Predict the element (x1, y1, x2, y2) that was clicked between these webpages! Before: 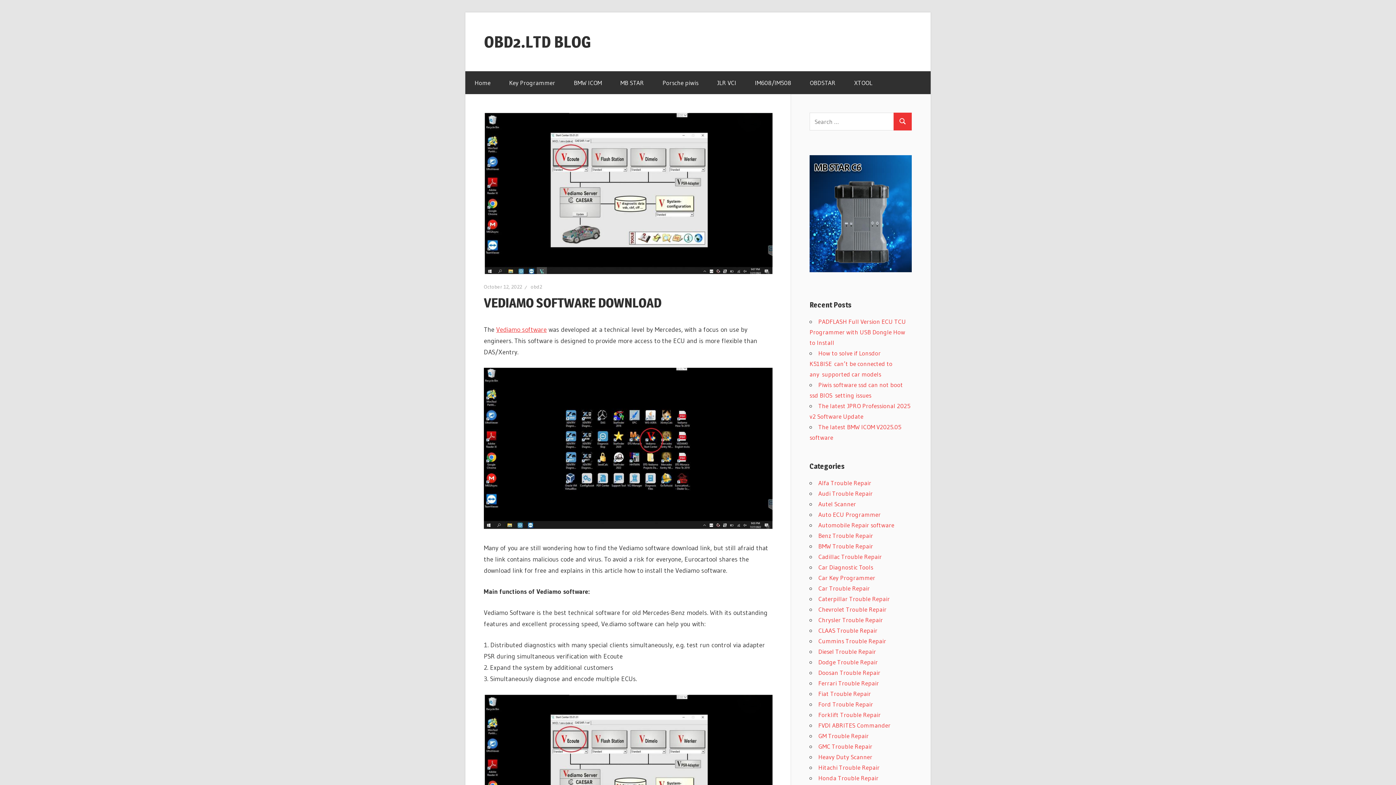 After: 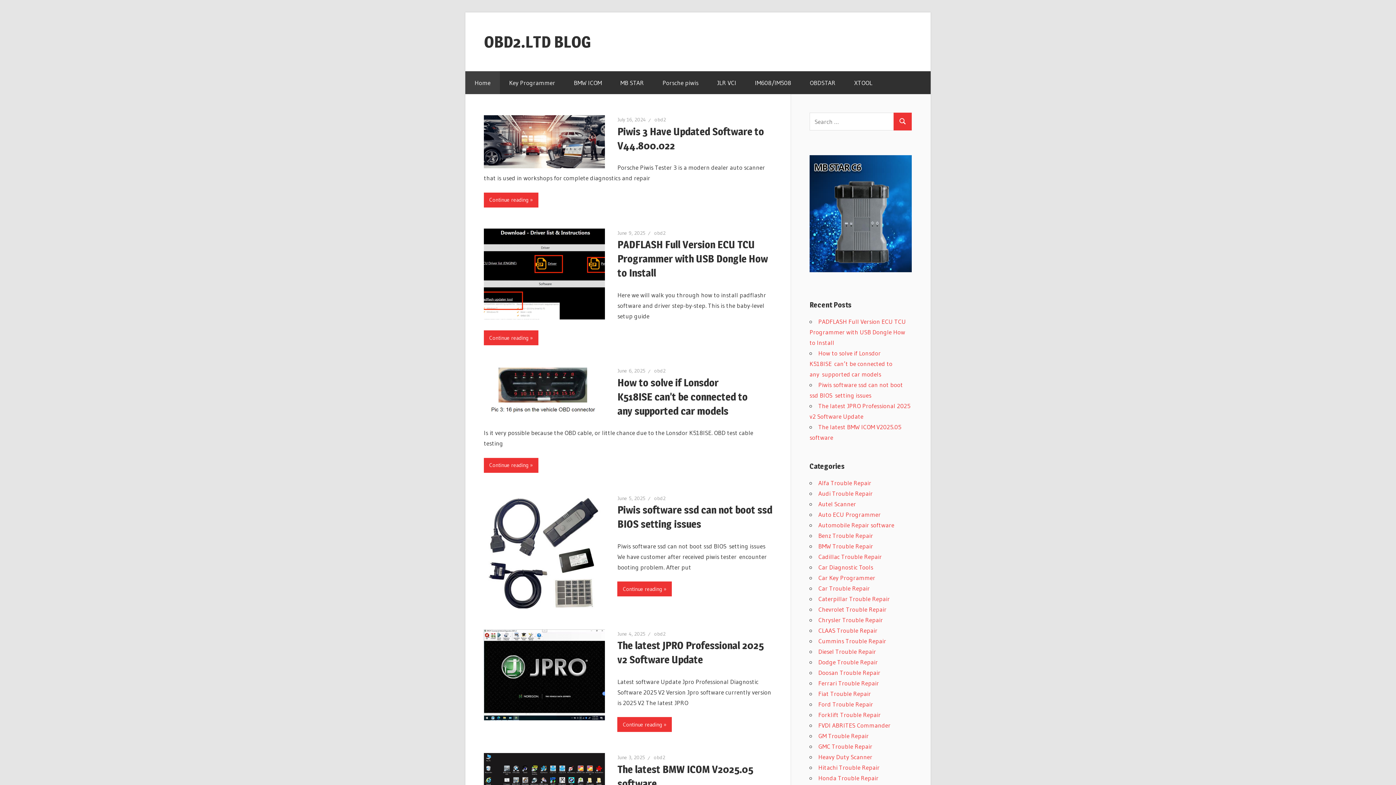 Action: label: Home bbox: (465, 71, 500, 94)